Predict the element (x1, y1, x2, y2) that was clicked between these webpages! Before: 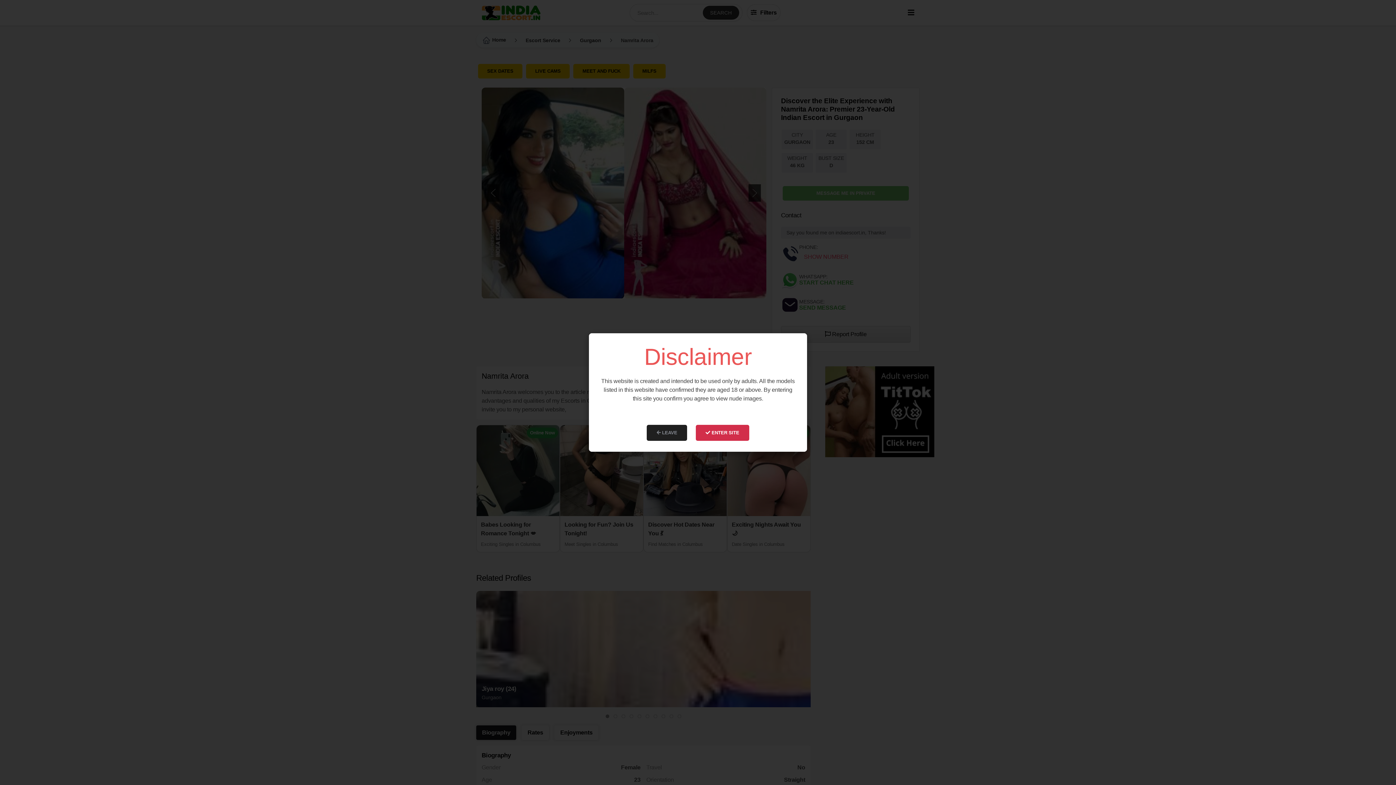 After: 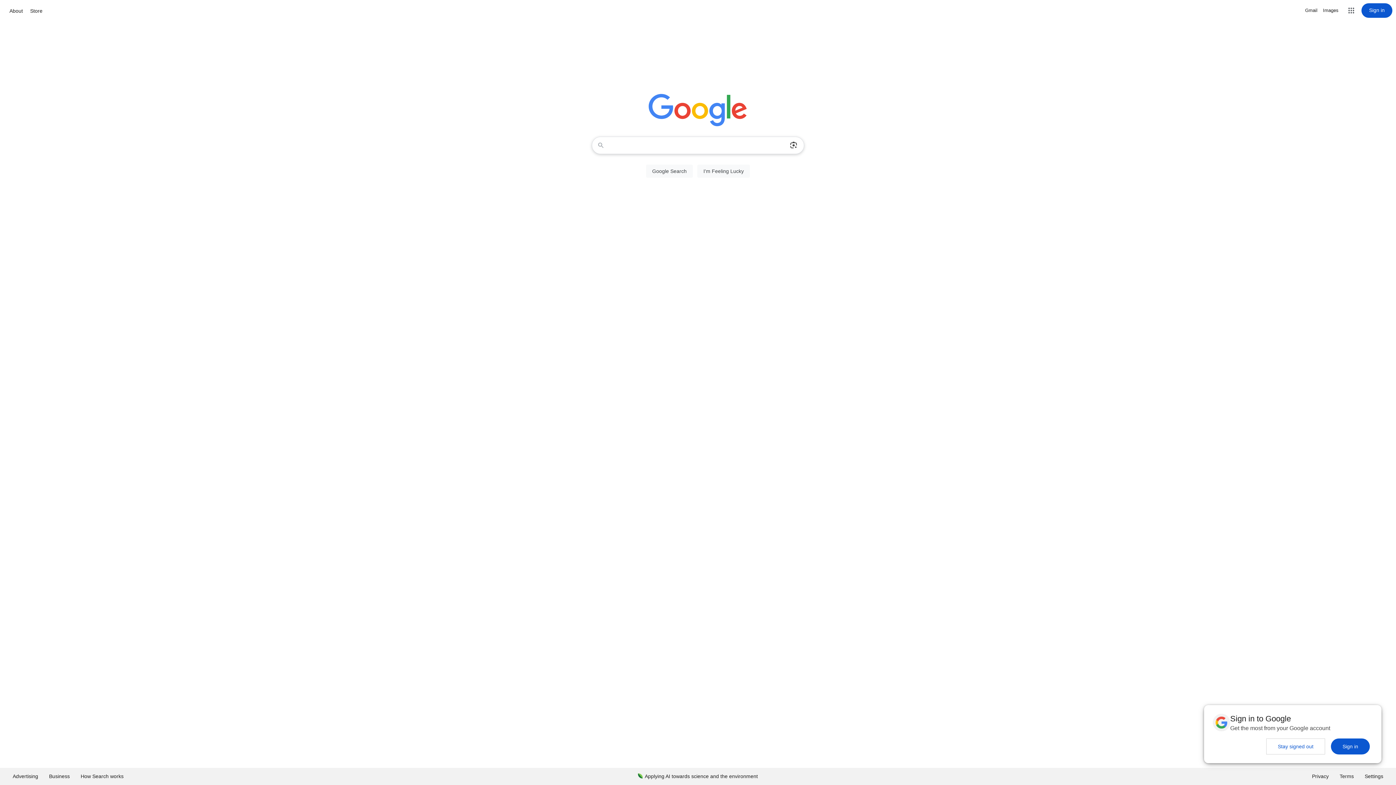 Action: bbox: (647, 425, 687, 441) label:  LEAVE